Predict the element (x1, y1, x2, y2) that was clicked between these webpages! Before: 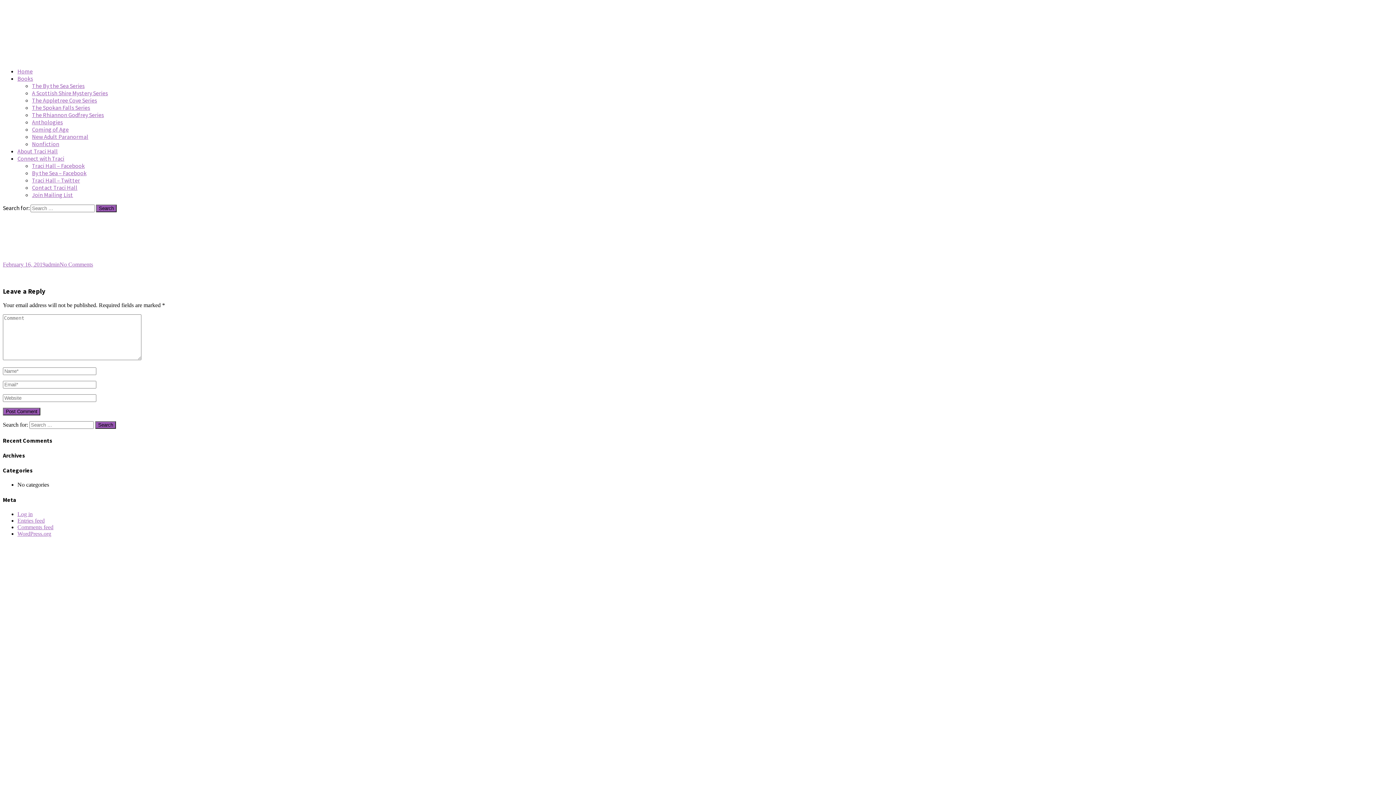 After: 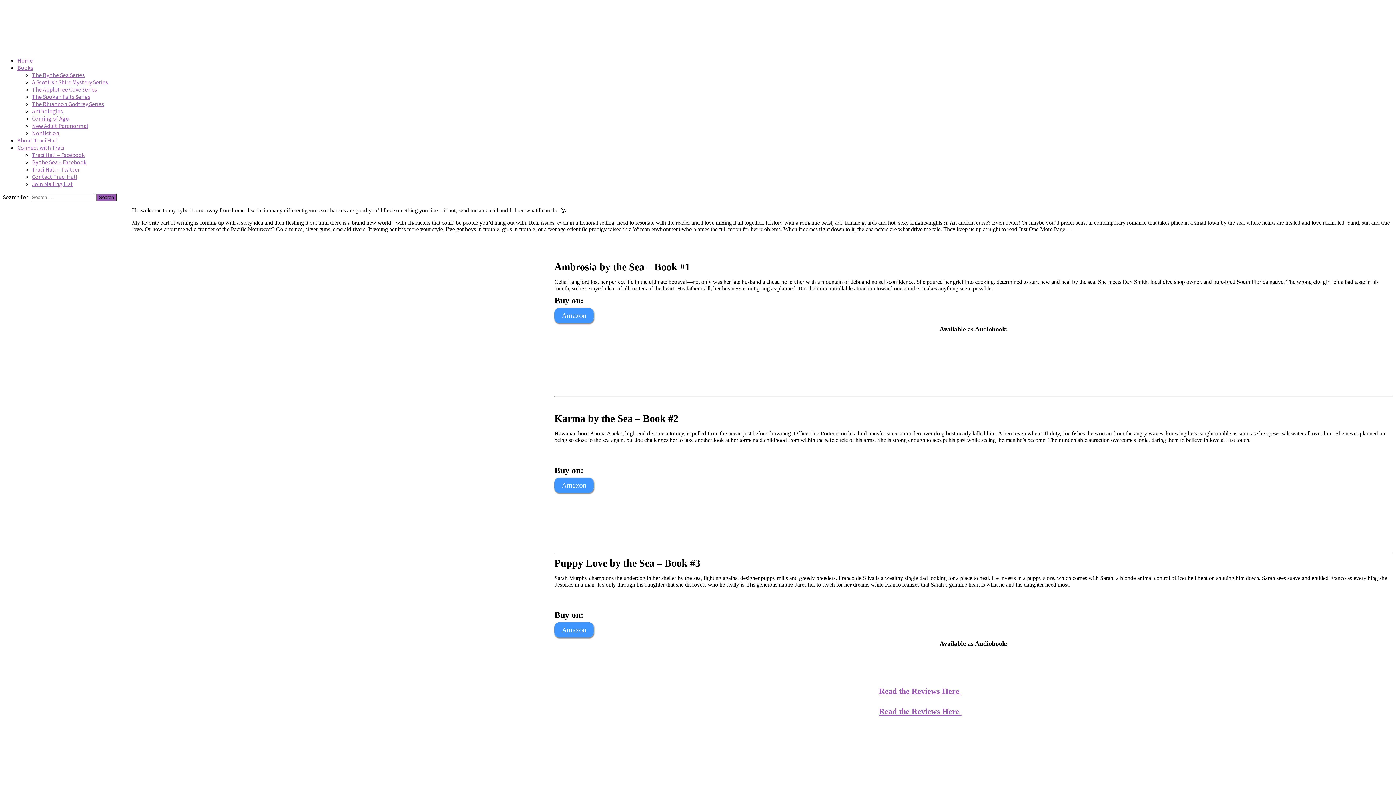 Action: bbox: (17, 67, 32, 74) label: Home